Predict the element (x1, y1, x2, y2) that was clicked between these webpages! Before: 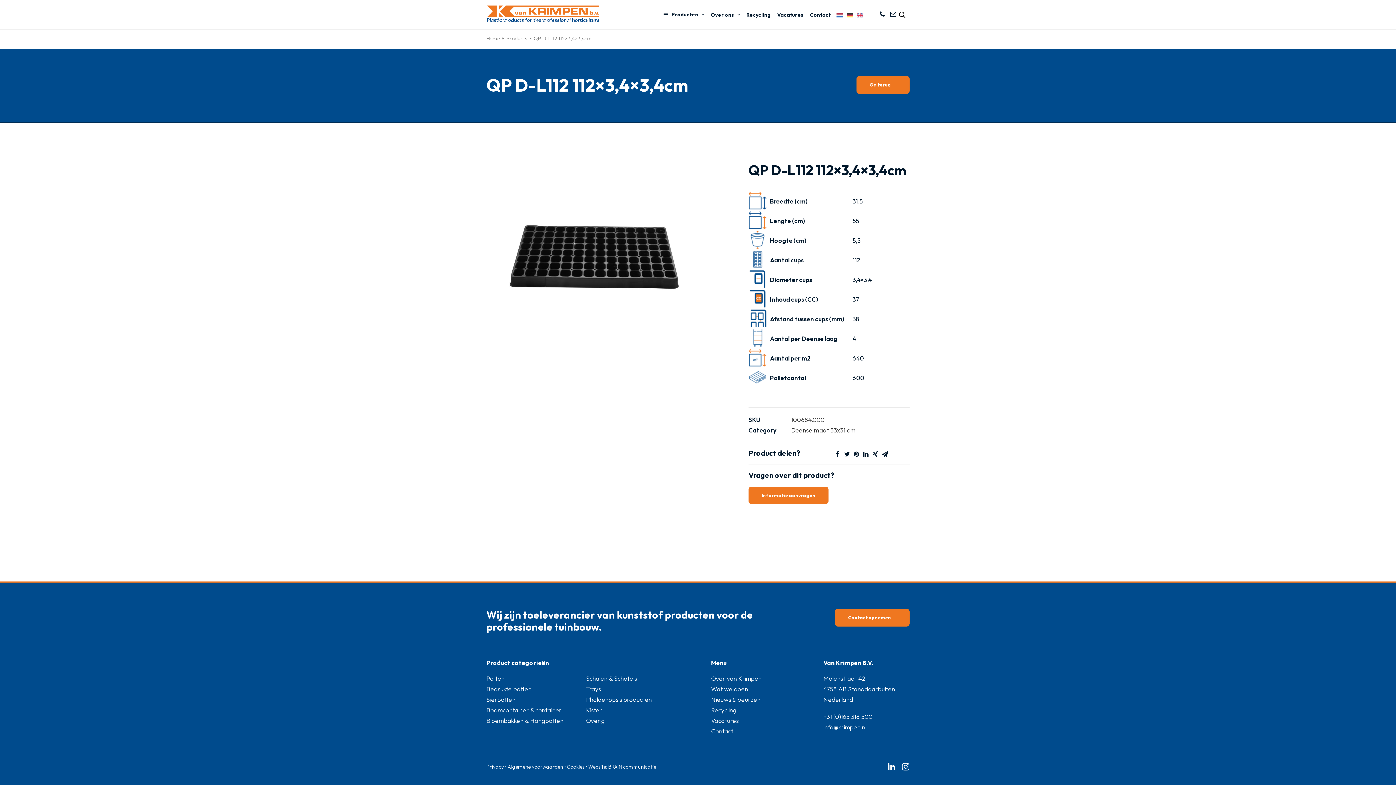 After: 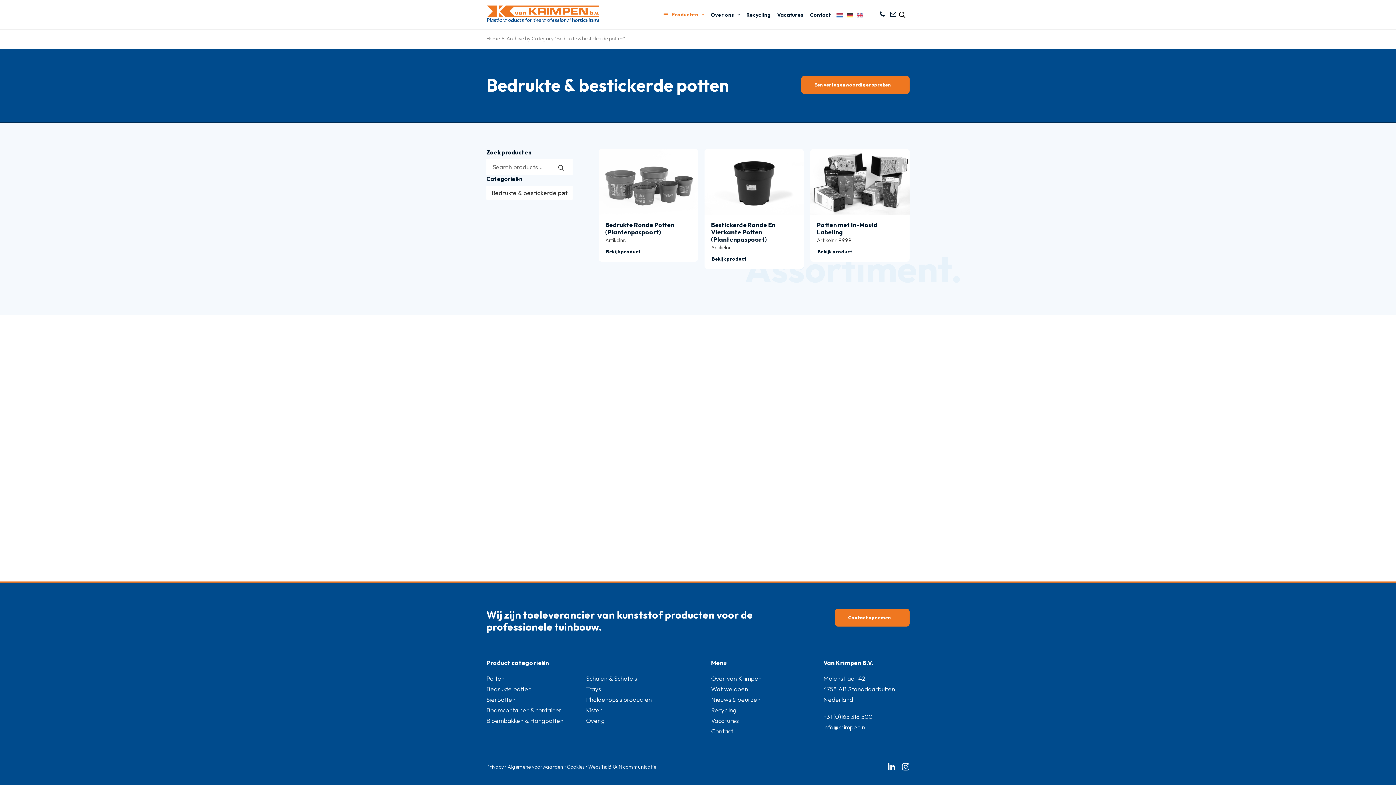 Action: label: Bedrukte potten bbox: (486, 685, 531, 693)